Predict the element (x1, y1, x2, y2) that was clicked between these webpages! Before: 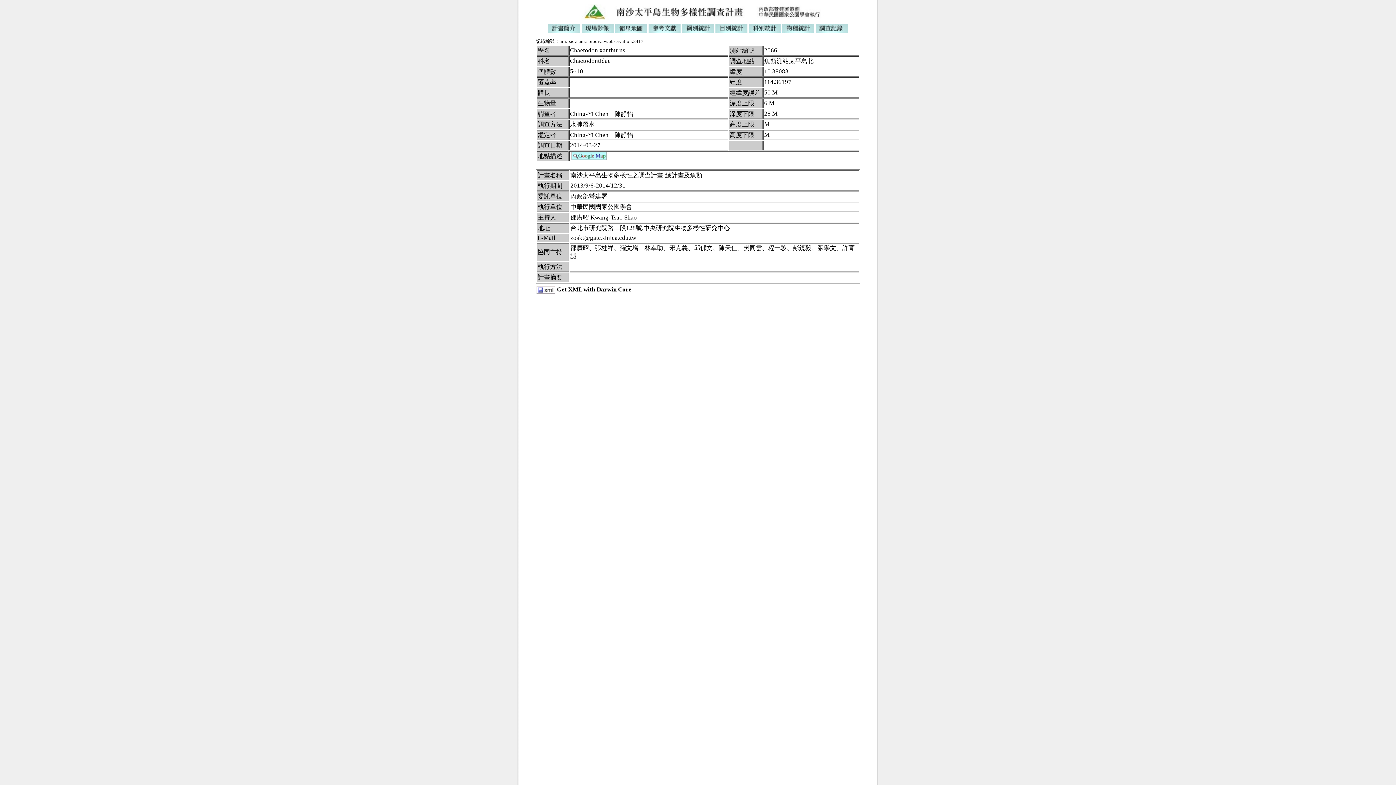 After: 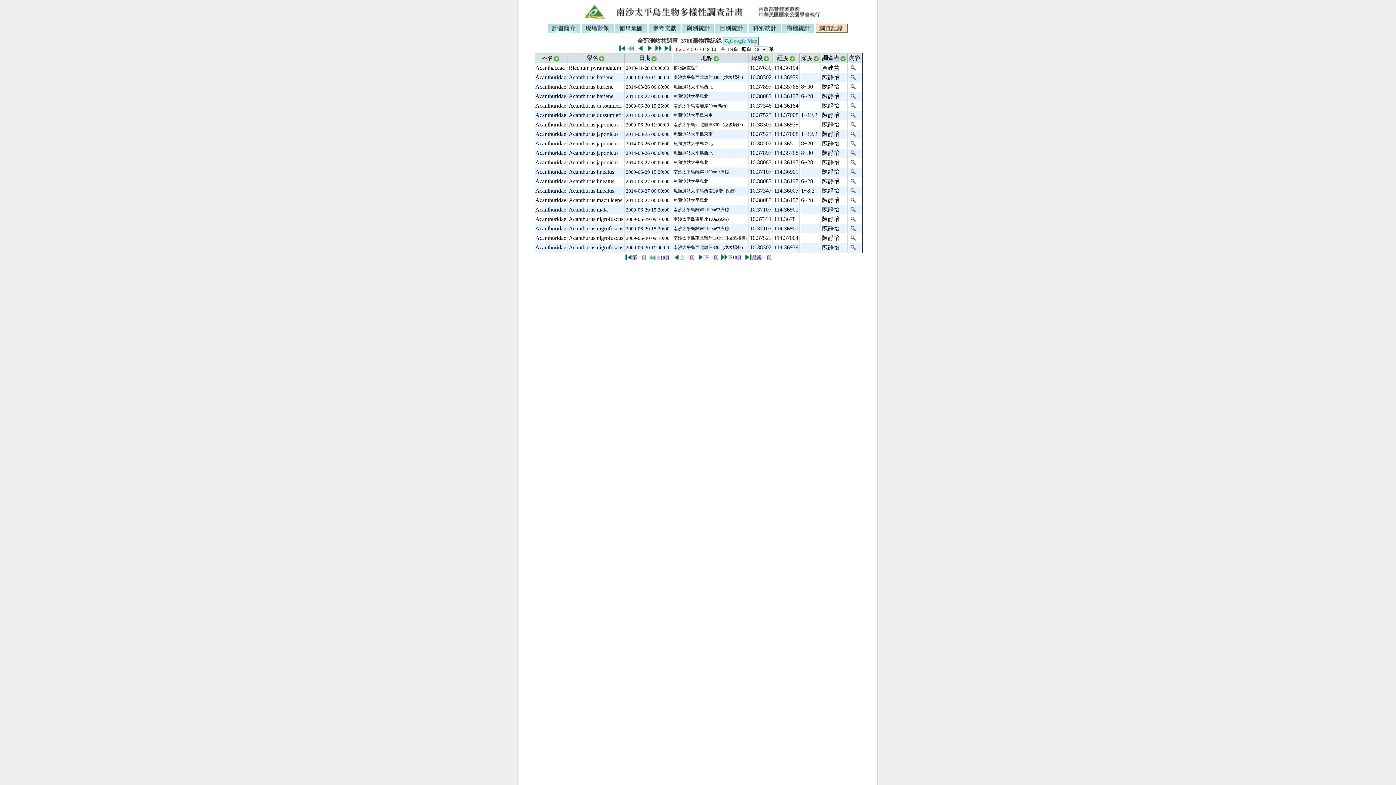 Action: bbox: (816, 27, 848, 34)